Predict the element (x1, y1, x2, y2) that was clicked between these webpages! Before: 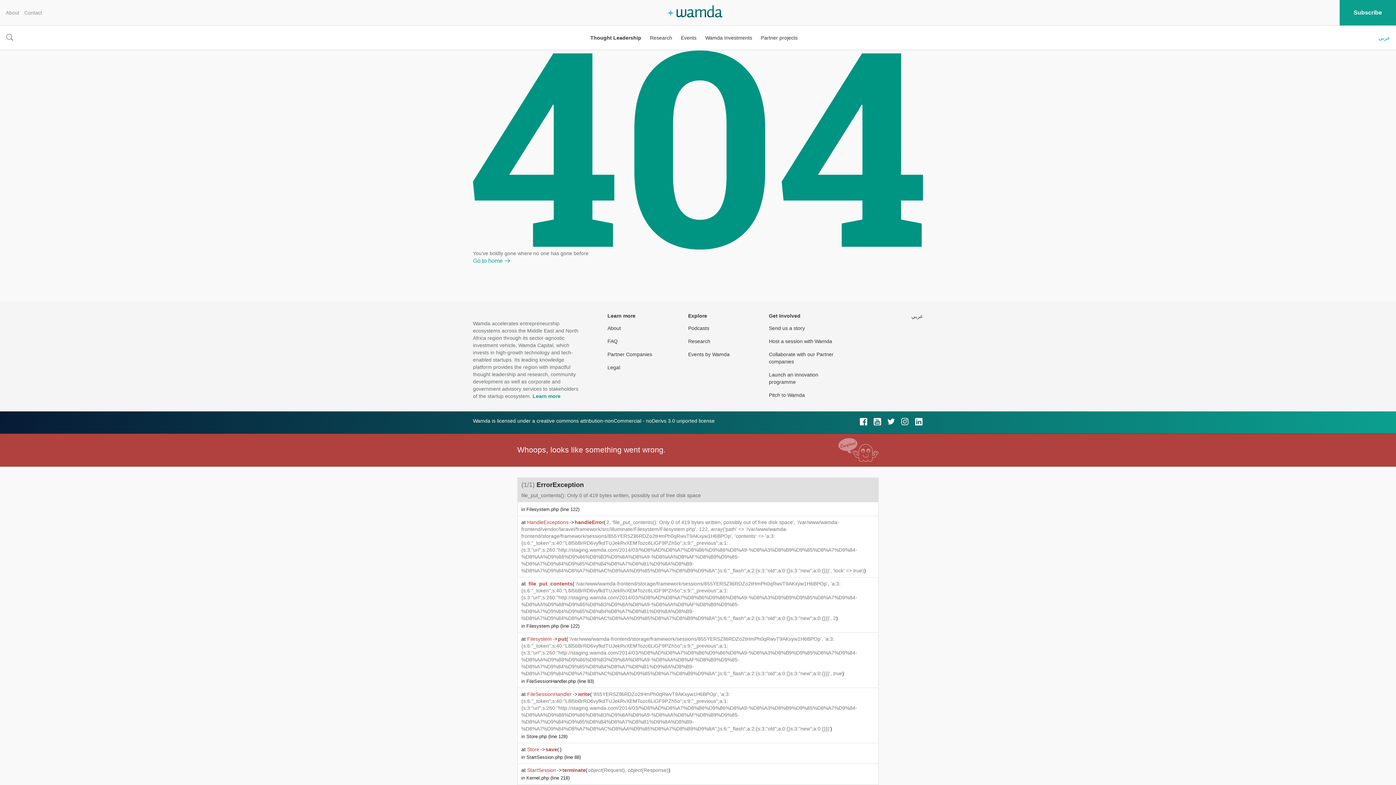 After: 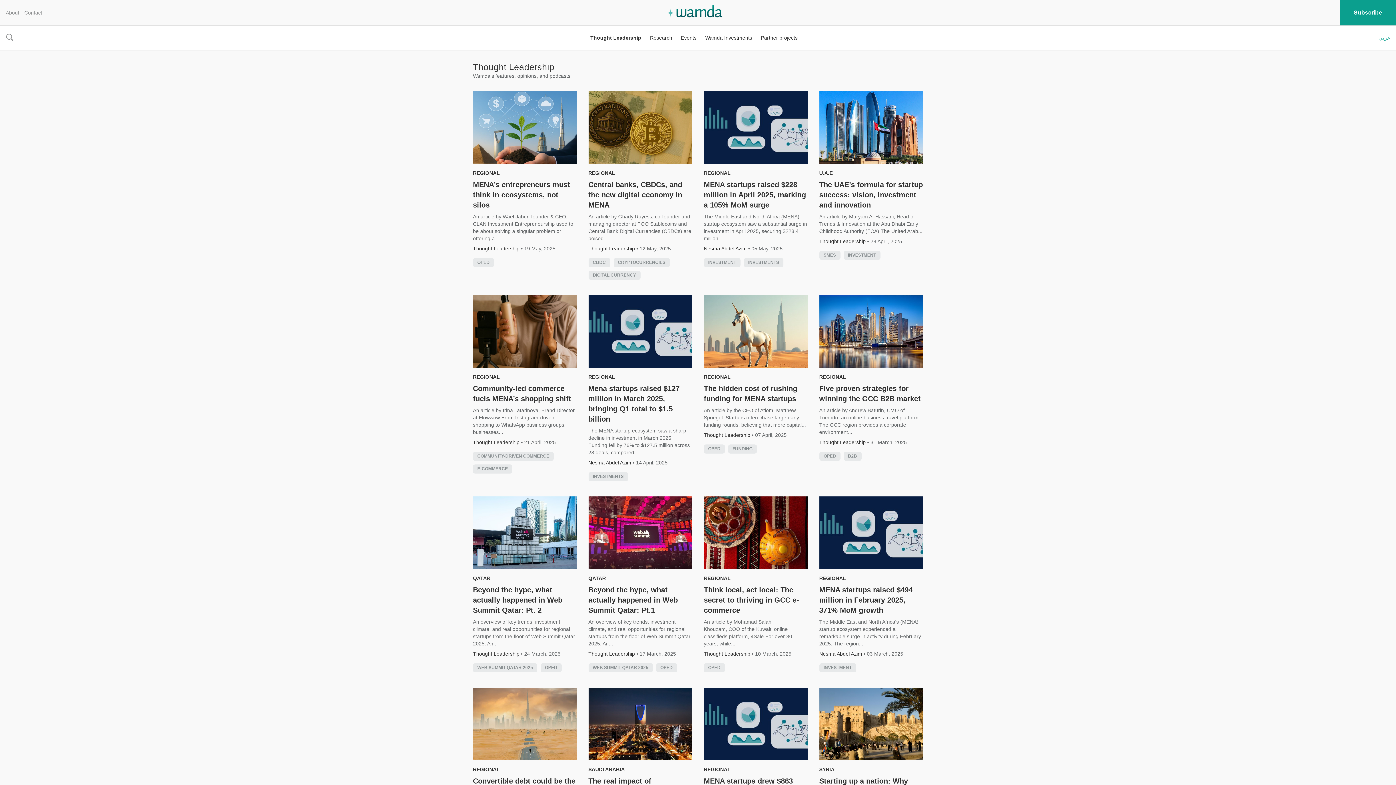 Action: label: Thought Leadership bbox: (590, 25, 641, 49)